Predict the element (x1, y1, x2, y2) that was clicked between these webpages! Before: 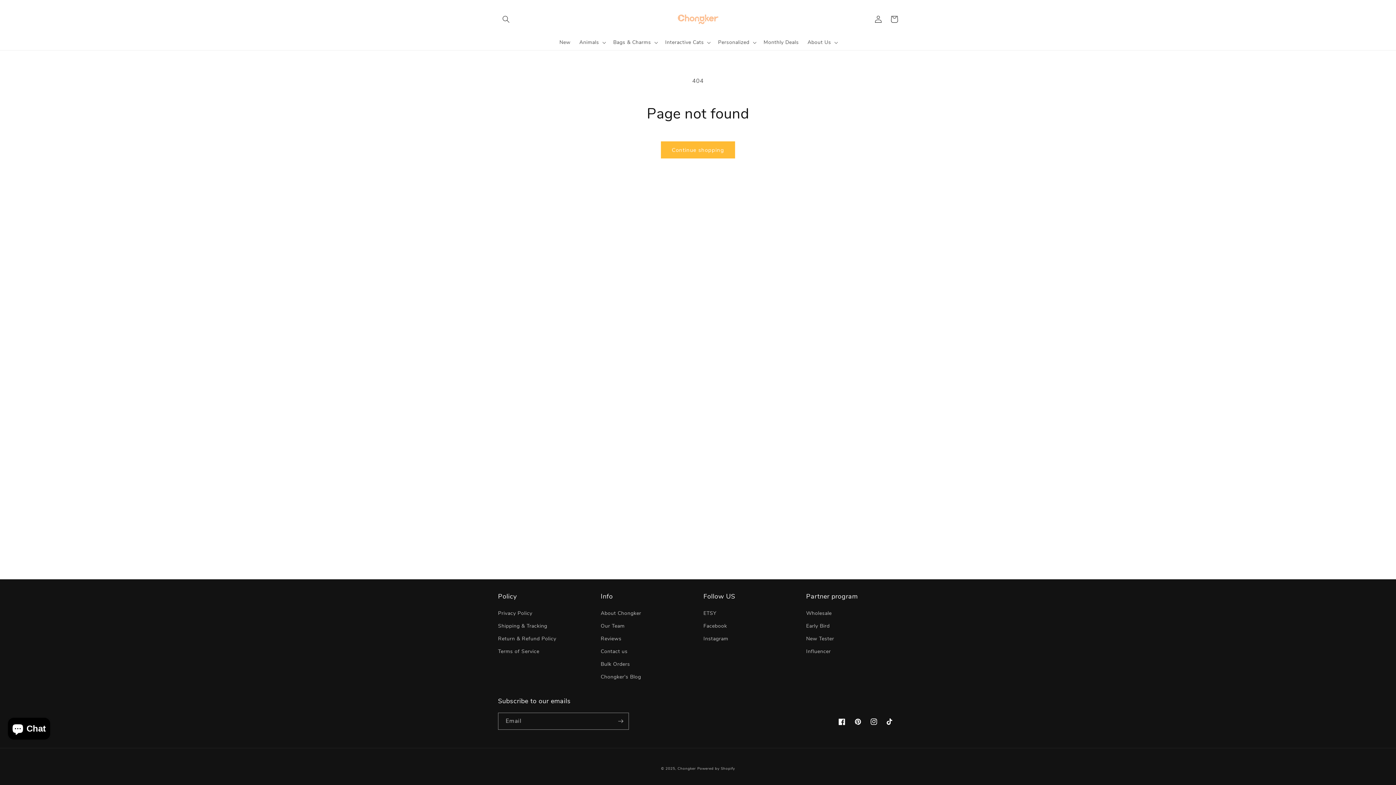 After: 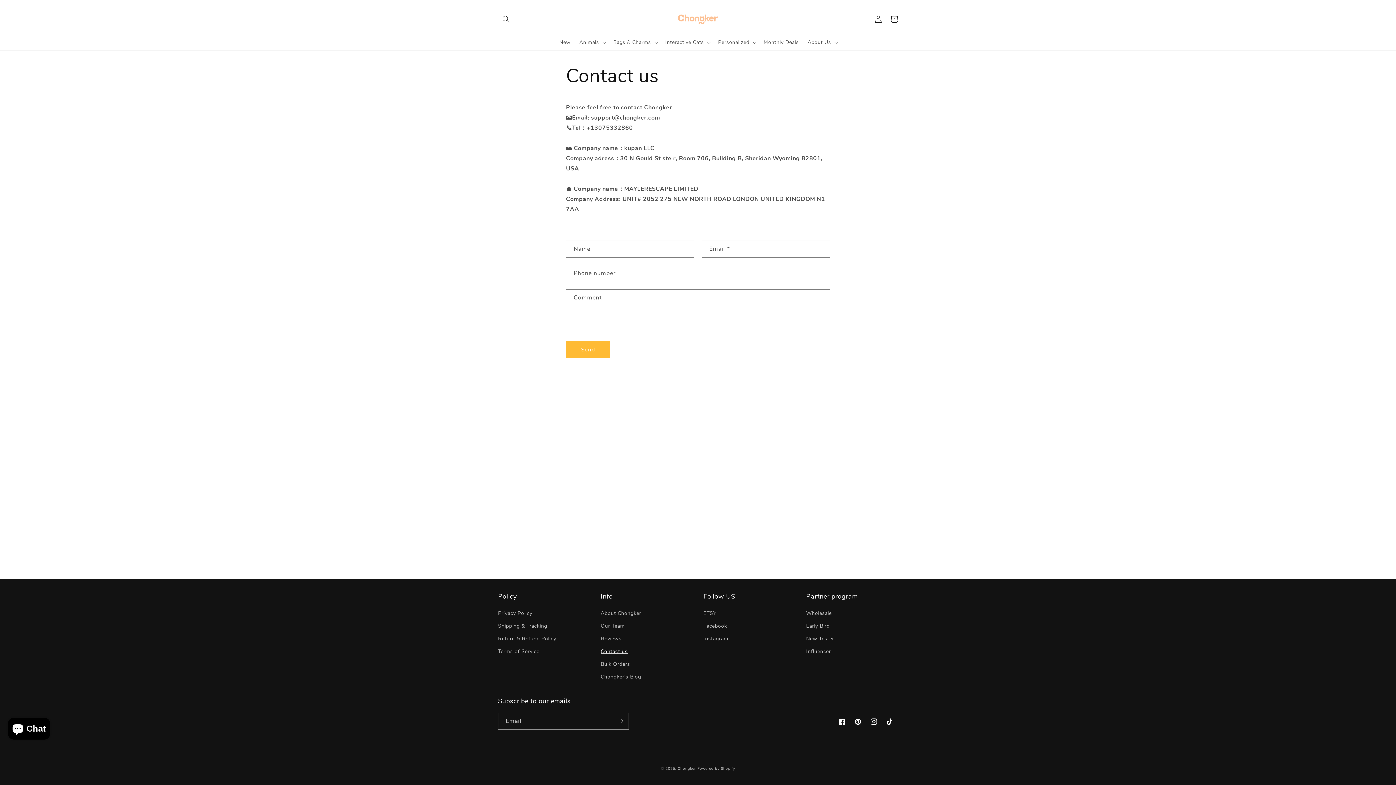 Action: bbox: (600, 645, 627, 658) label: Contact us